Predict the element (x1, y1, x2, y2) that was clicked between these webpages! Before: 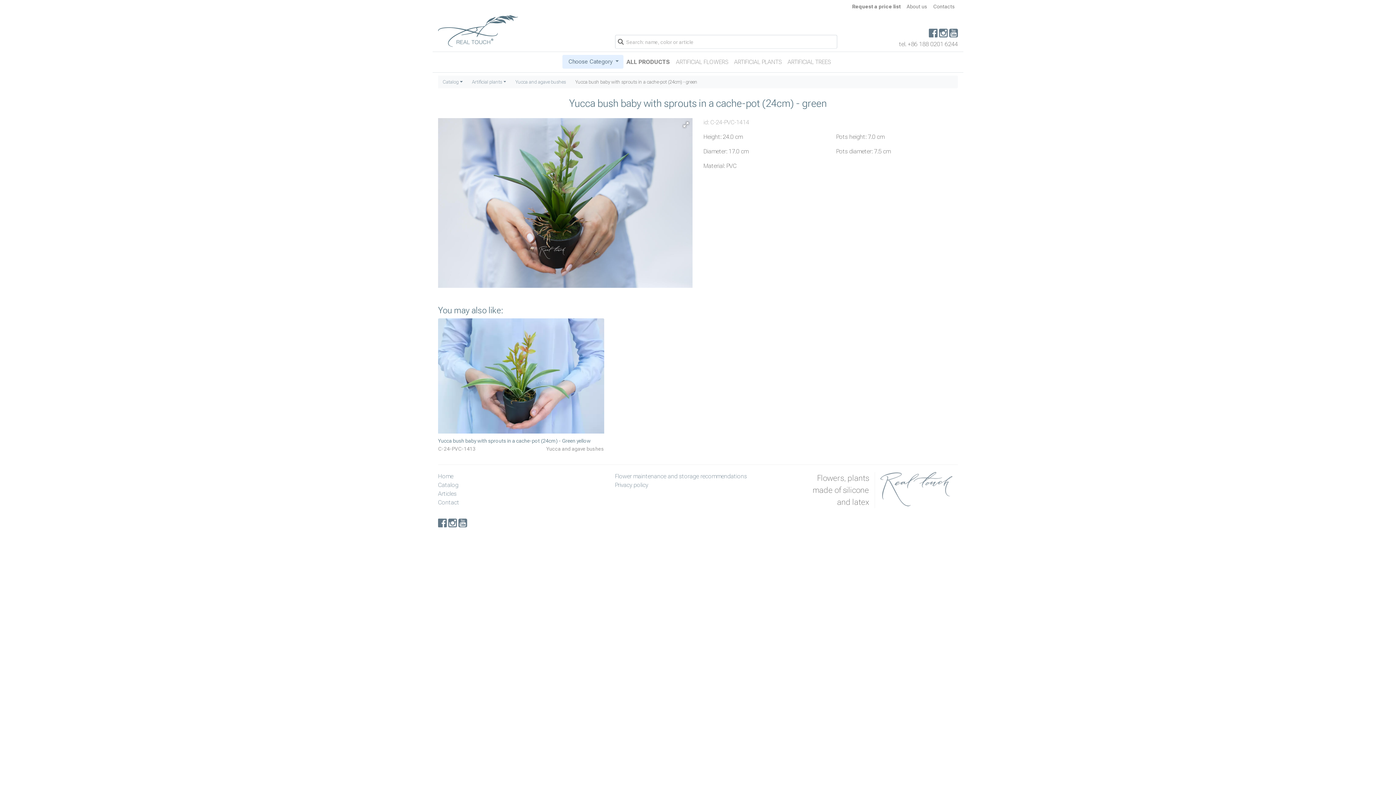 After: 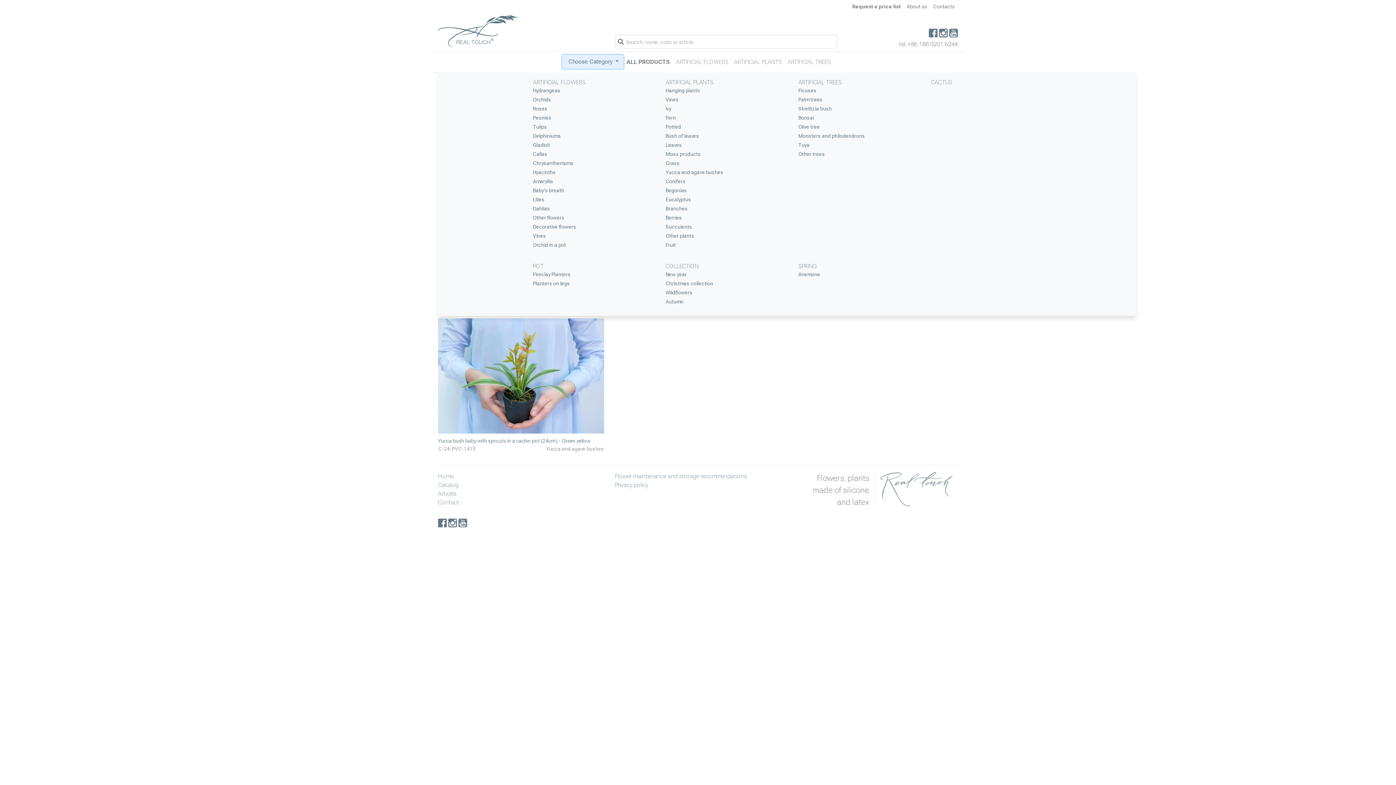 Action: label:  Choose Category  bbox: (562, 55, 623, 68)